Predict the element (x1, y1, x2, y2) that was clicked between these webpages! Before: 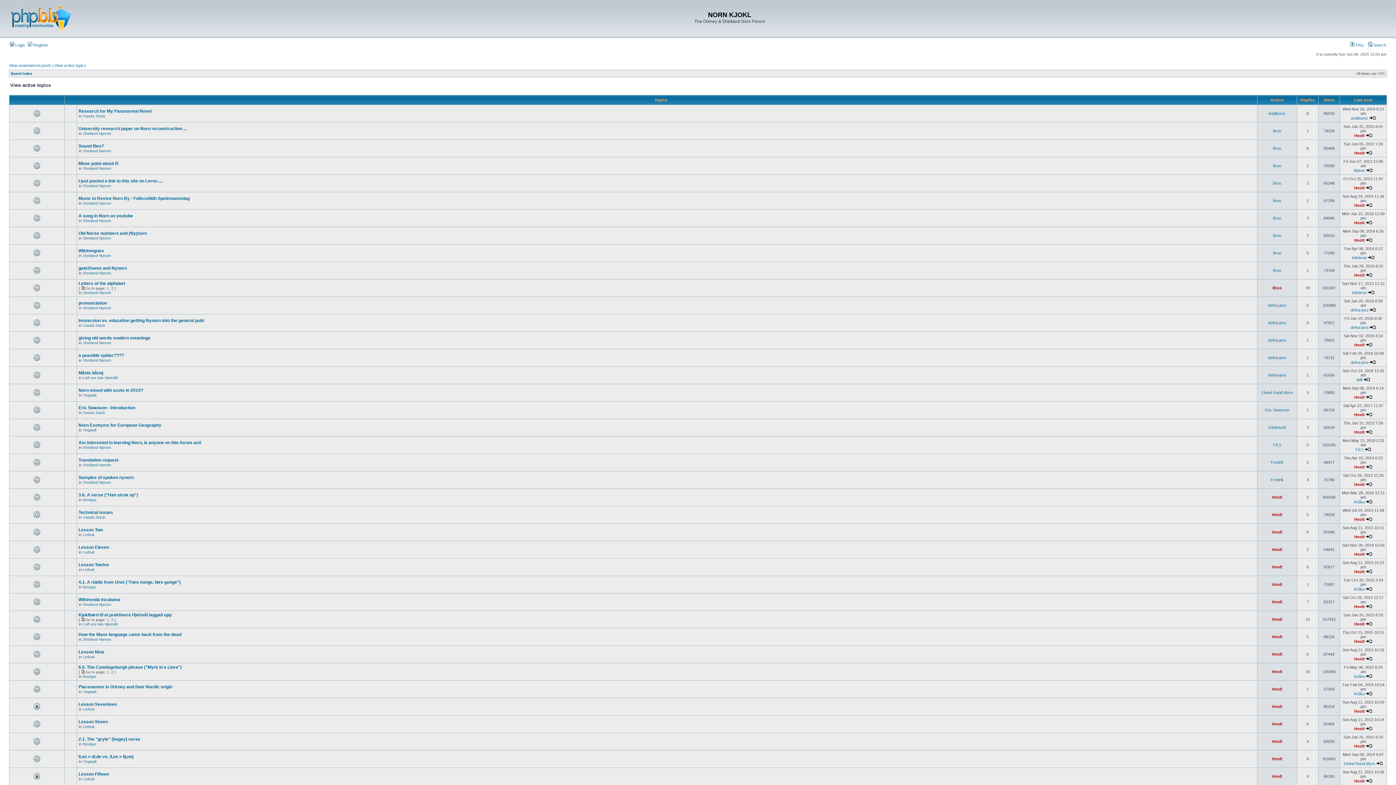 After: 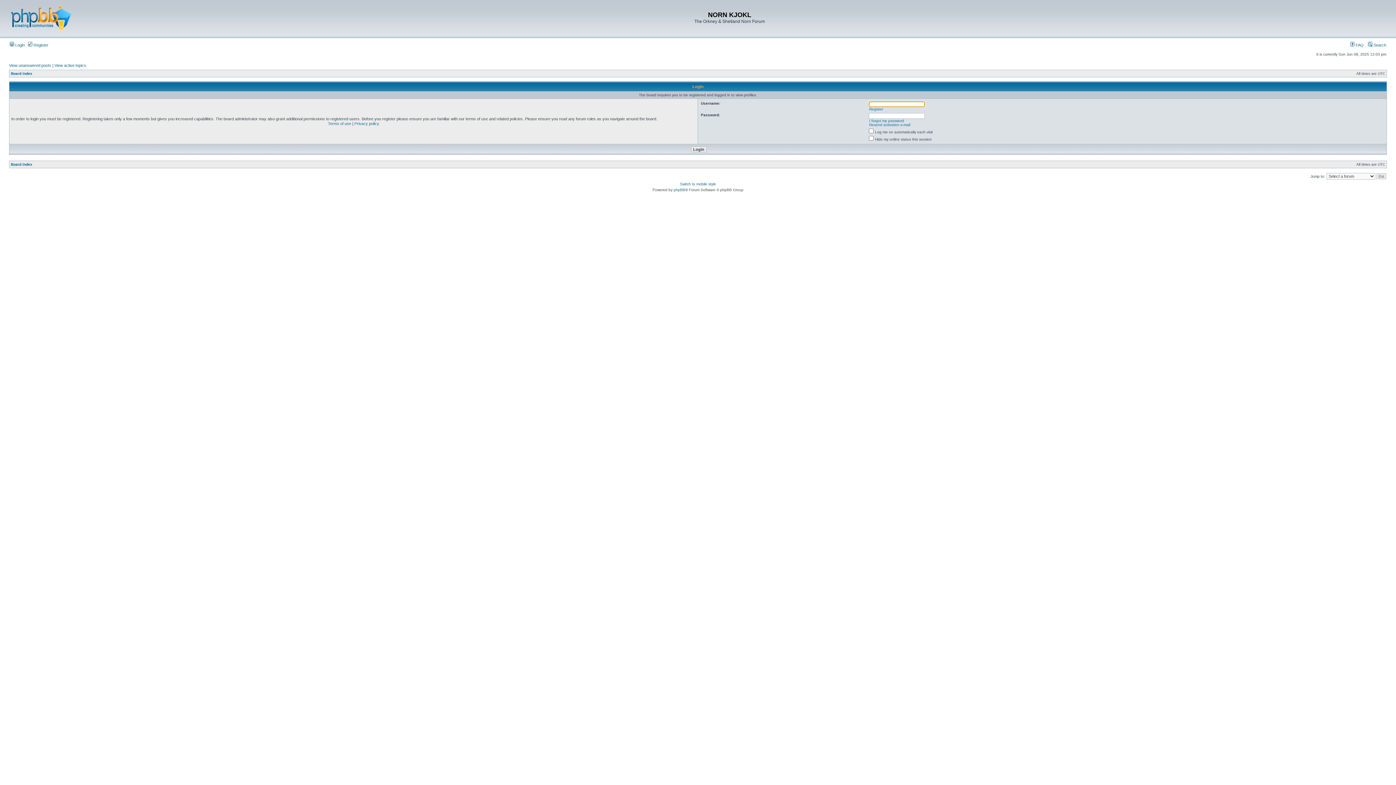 Action: bbox: (1273, 233, 1281, 237) label: Brus